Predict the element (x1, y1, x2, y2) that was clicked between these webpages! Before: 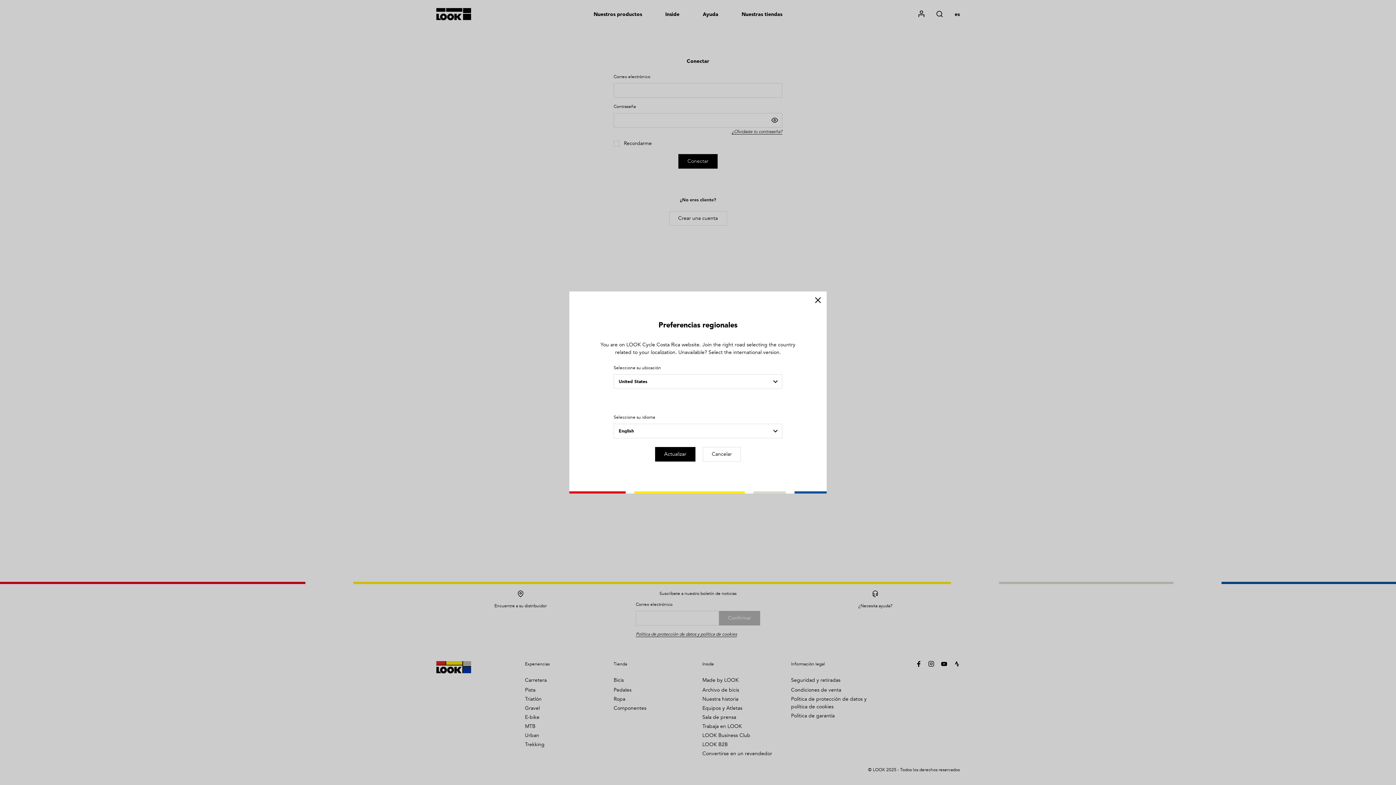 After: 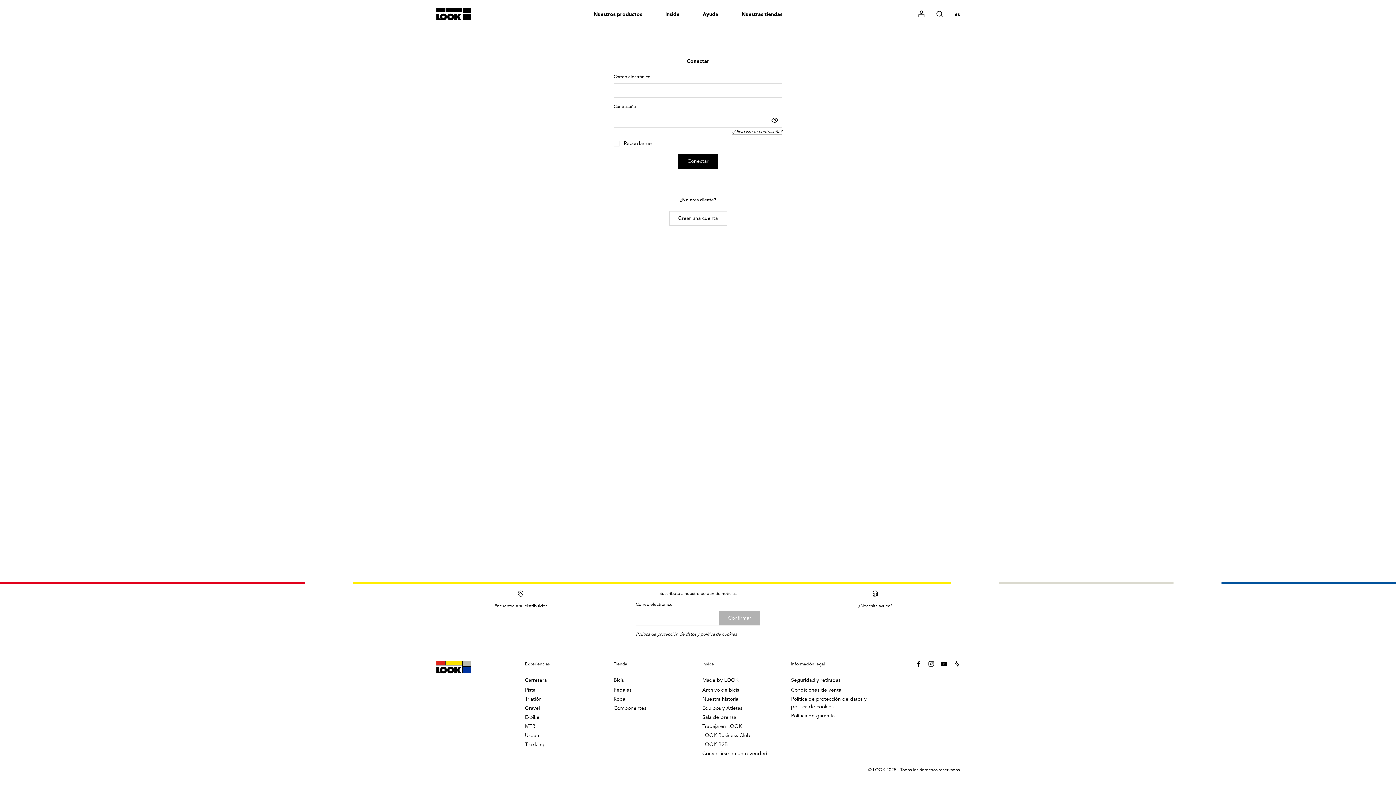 Action: label: Cerrar bbox: (809, 291, 826, 309)